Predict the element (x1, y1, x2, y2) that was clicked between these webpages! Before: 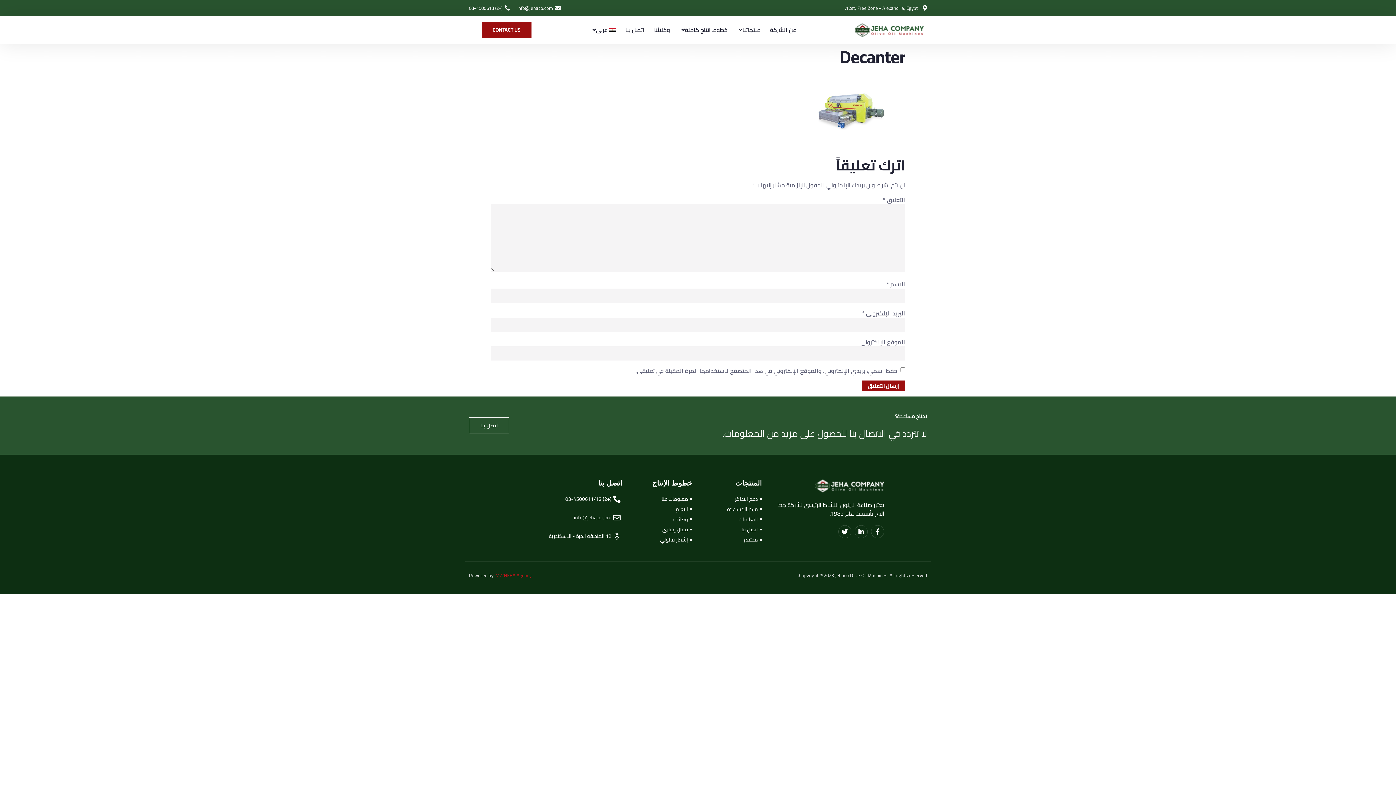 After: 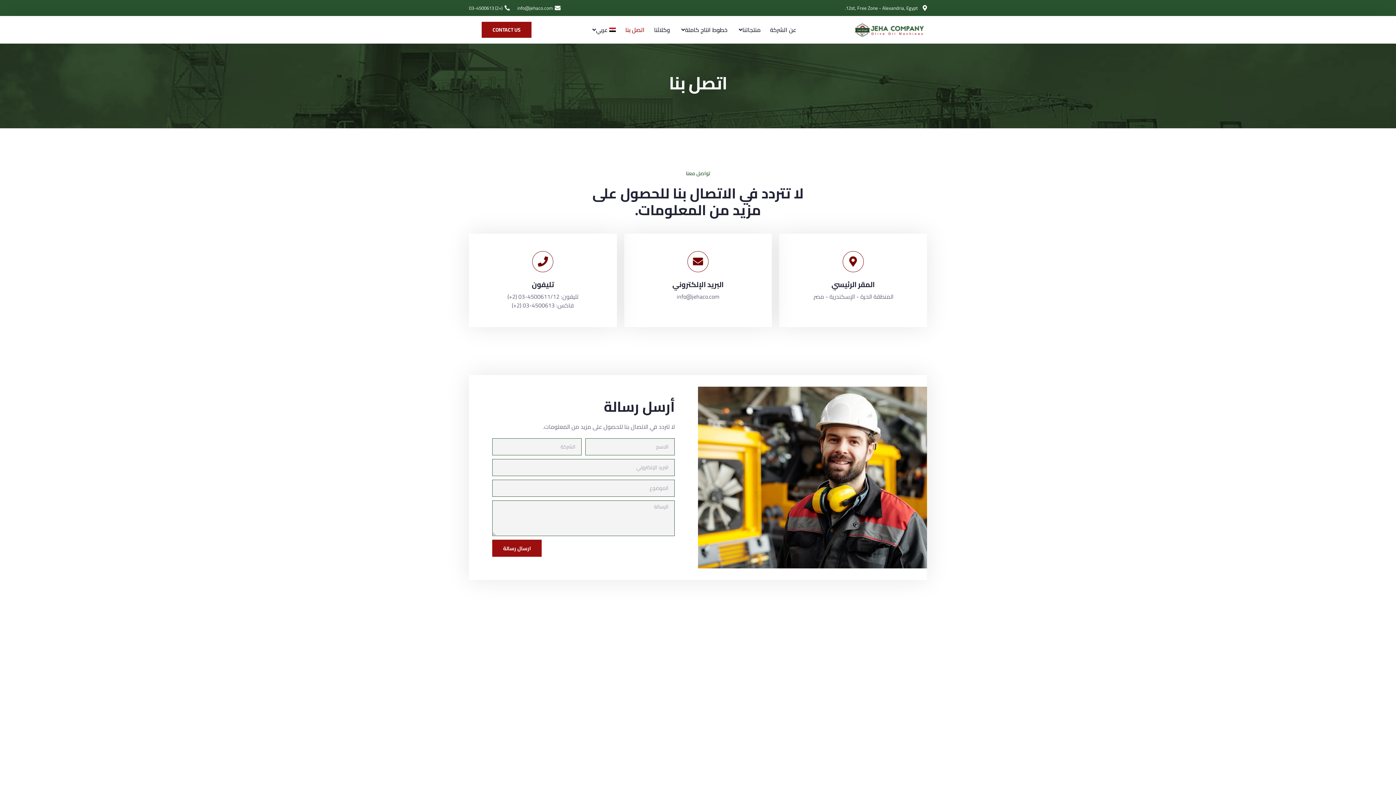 Action: bbox: (625, 19, 644, 40) label: اتصل بنا